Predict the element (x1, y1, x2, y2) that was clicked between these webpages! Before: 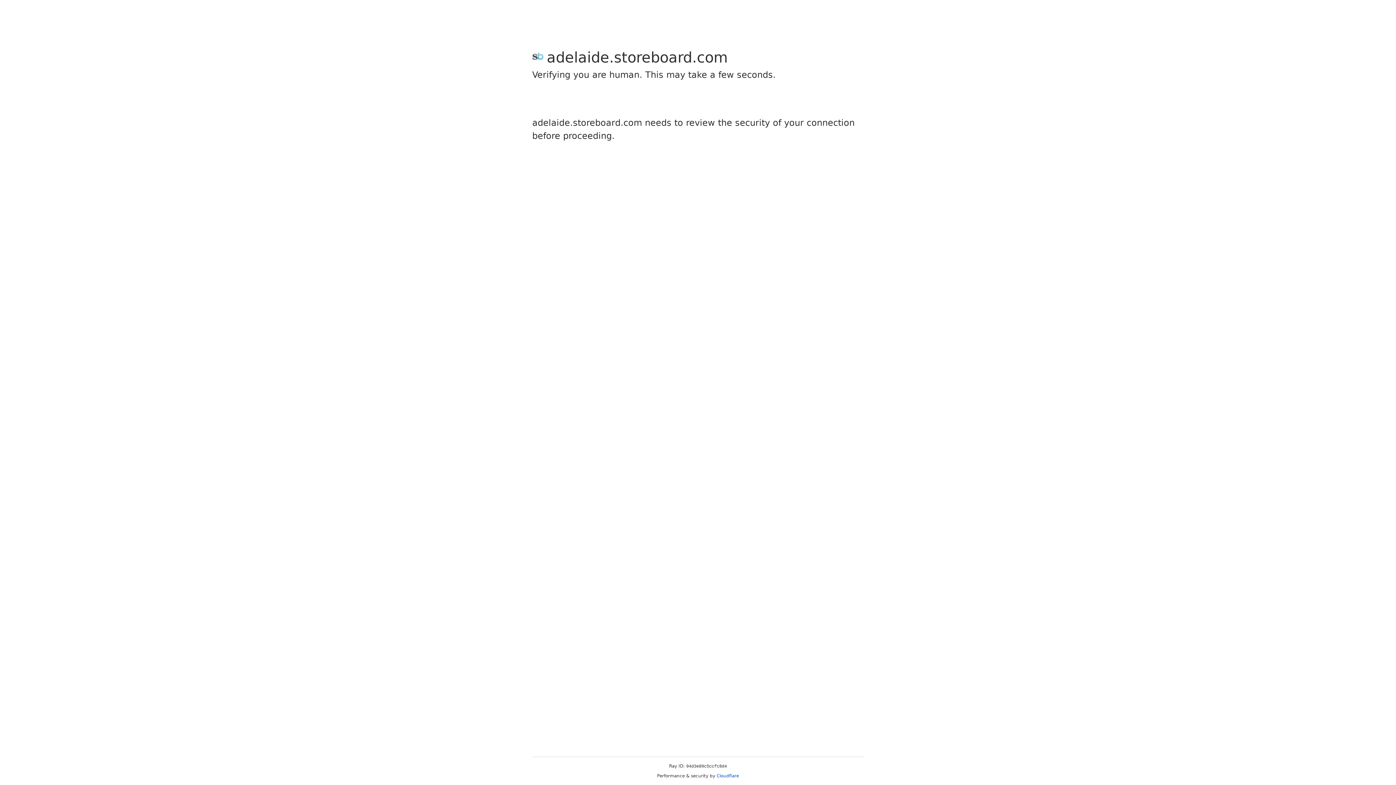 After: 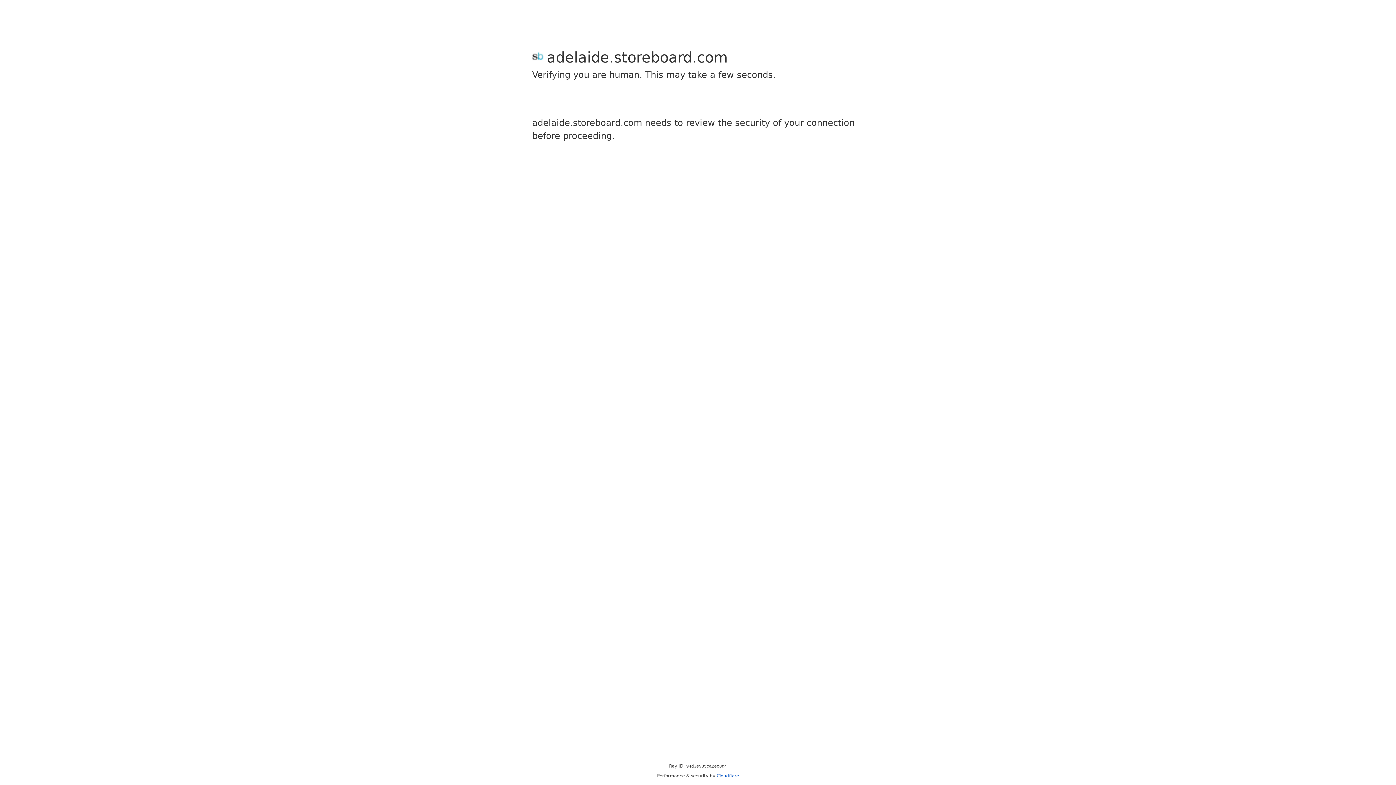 Action: bbox: (716, 773, 739, 778) label: Cloudflare